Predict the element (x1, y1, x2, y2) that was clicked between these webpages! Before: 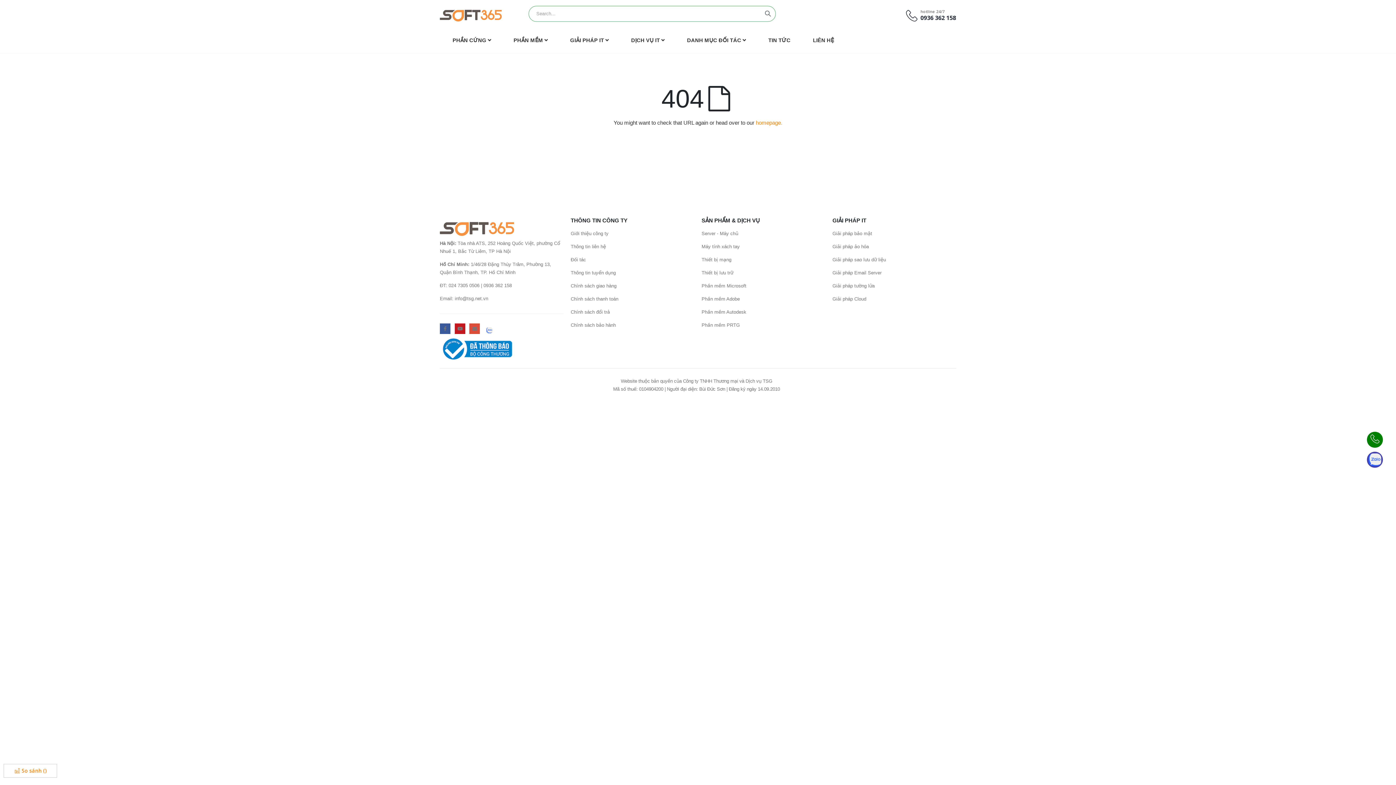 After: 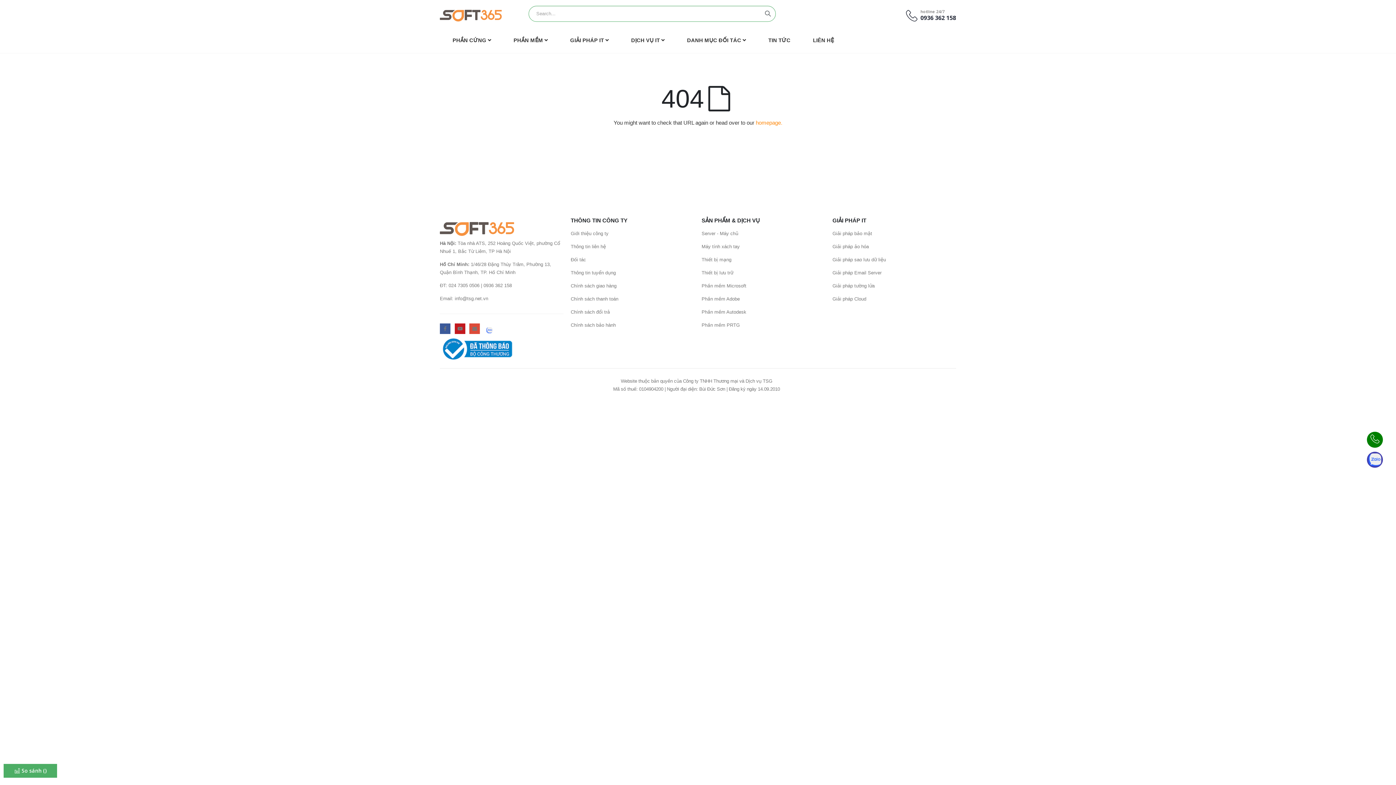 Action: label:  So sánh () bbox: (14, 767, 46, 774)